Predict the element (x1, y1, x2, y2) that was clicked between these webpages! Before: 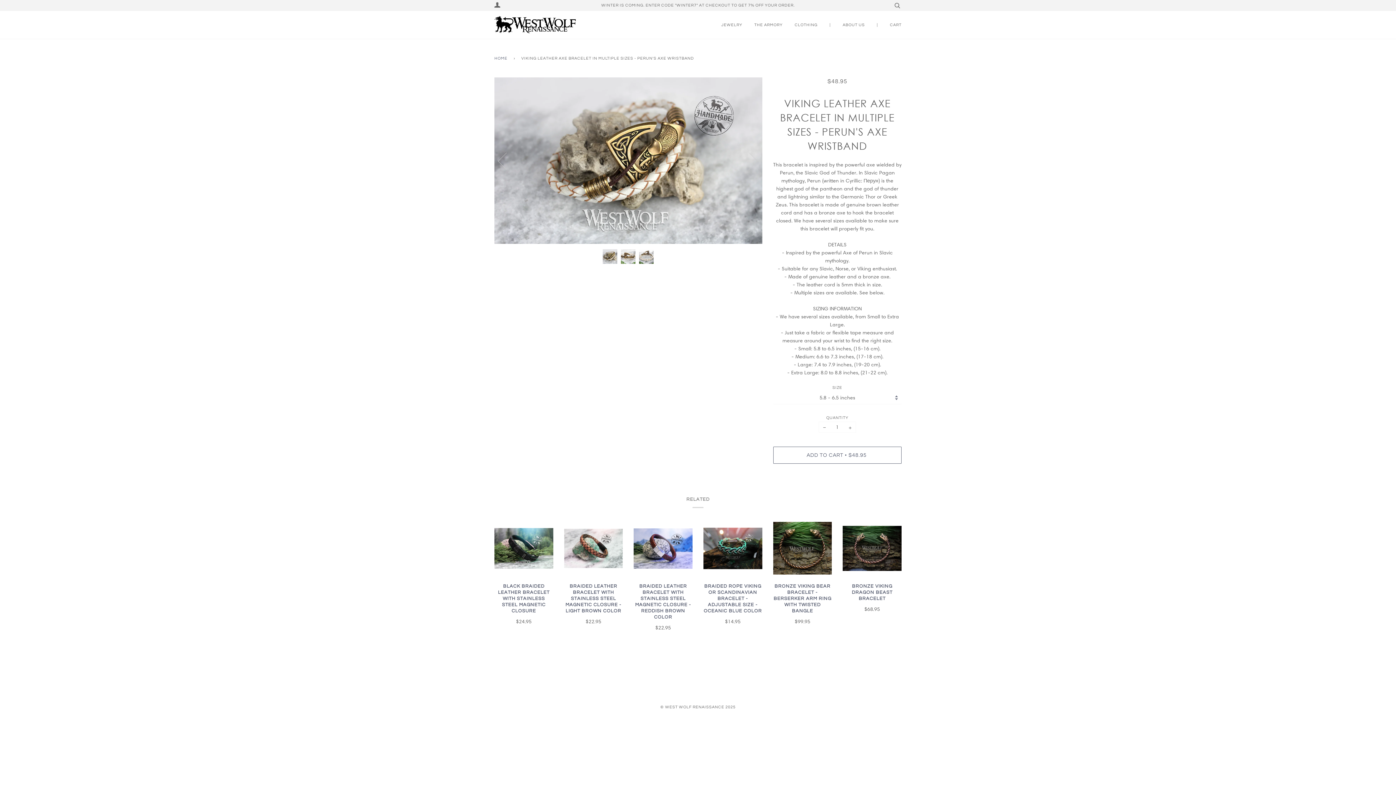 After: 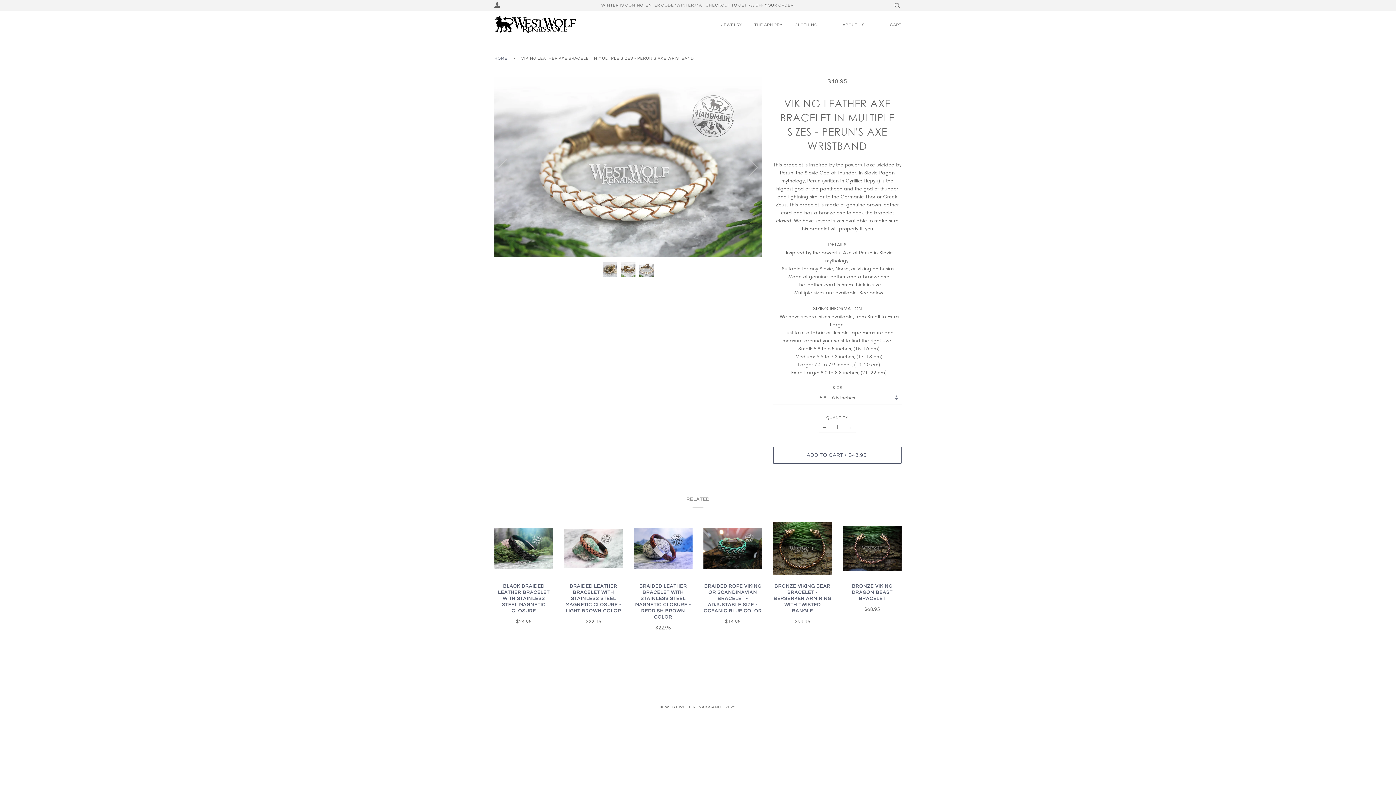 Action: bbox: (494, 115, 519, 205) label: Previous